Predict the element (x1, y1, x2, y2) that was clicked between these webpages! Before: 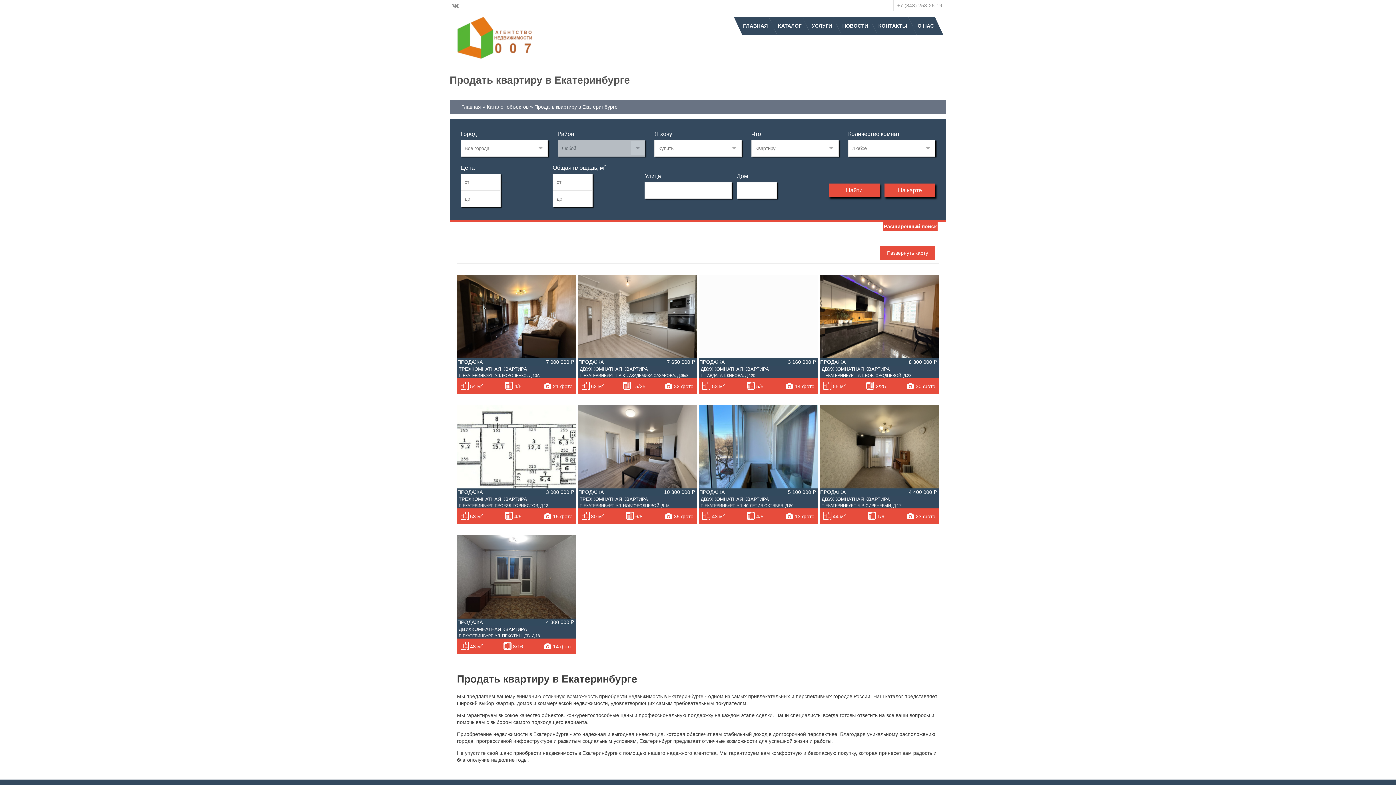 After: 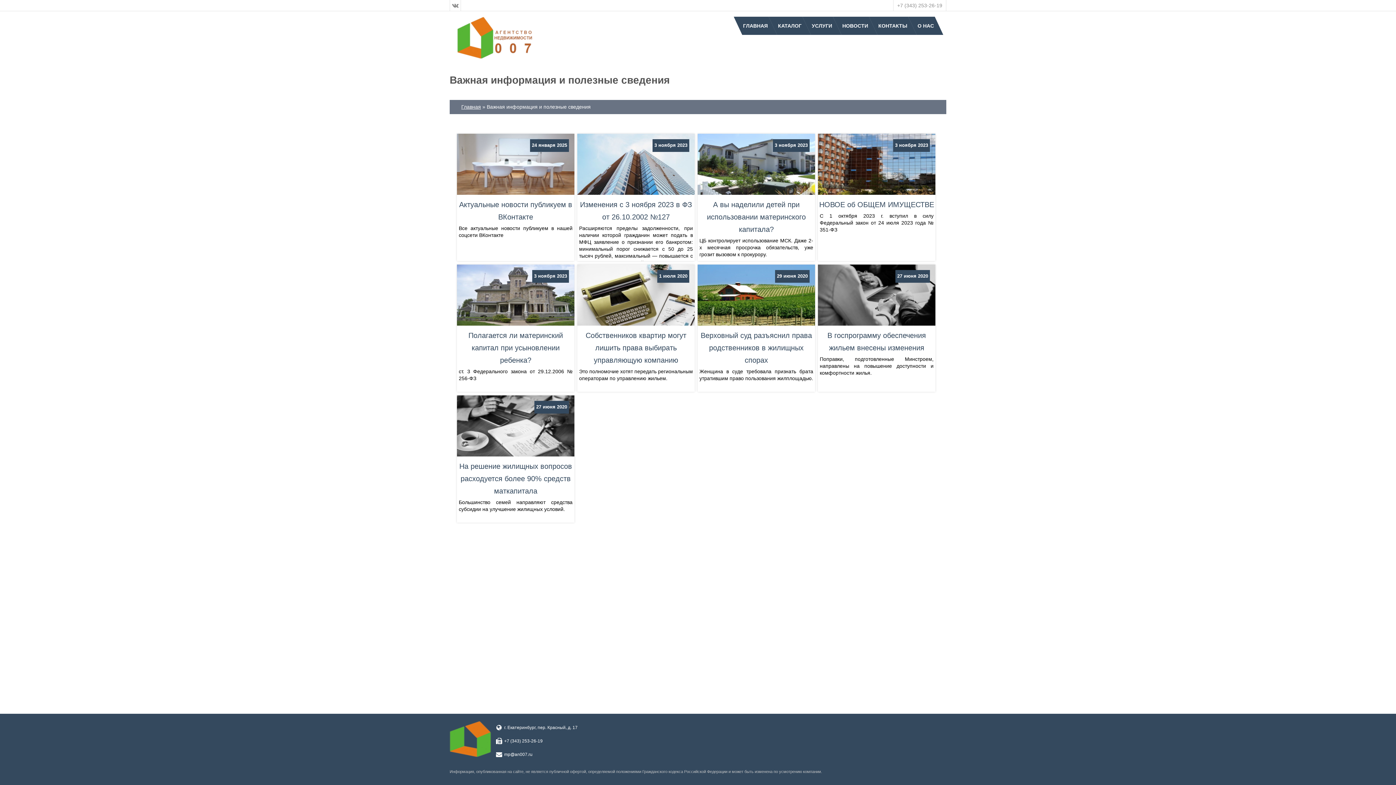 Action: bbox: (837, 16, 873, 34) label: НОВОСТИ